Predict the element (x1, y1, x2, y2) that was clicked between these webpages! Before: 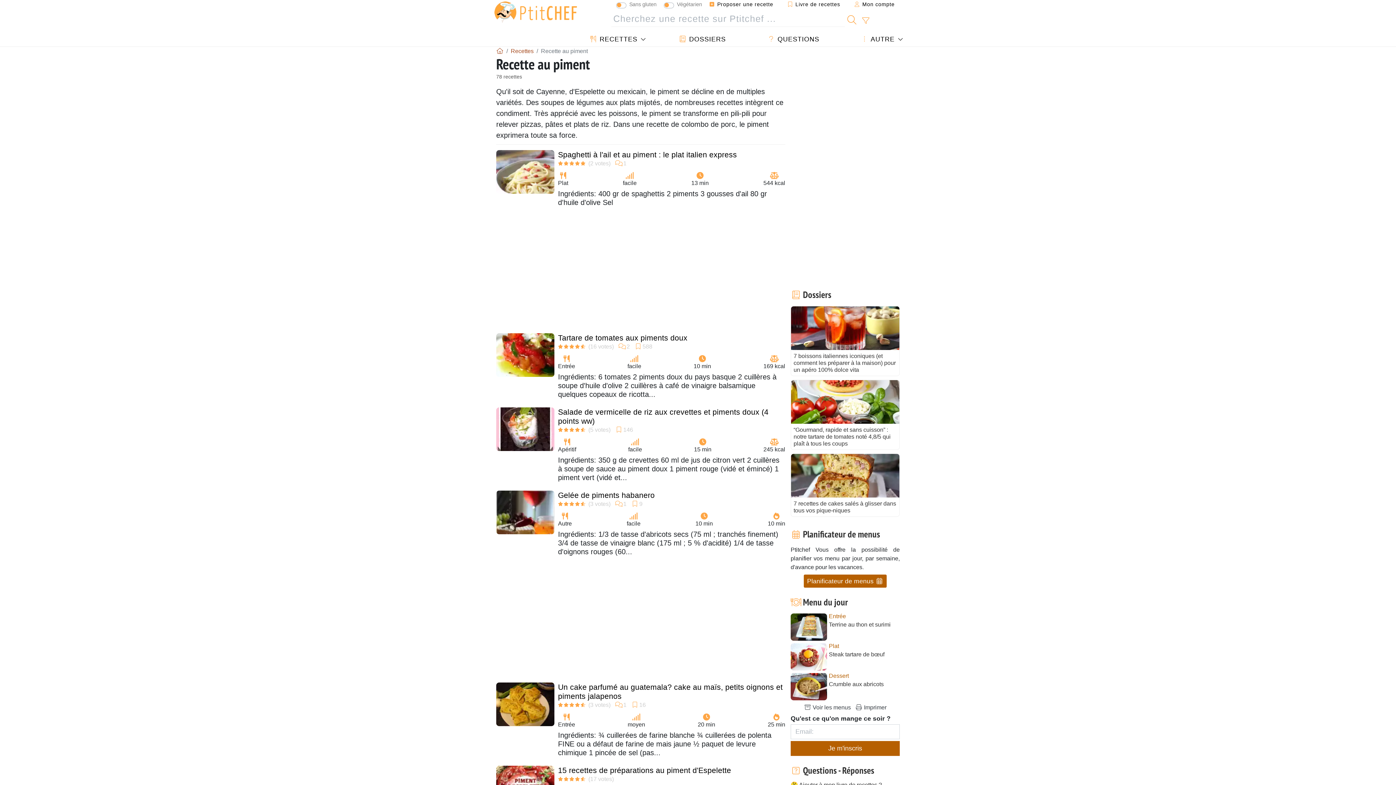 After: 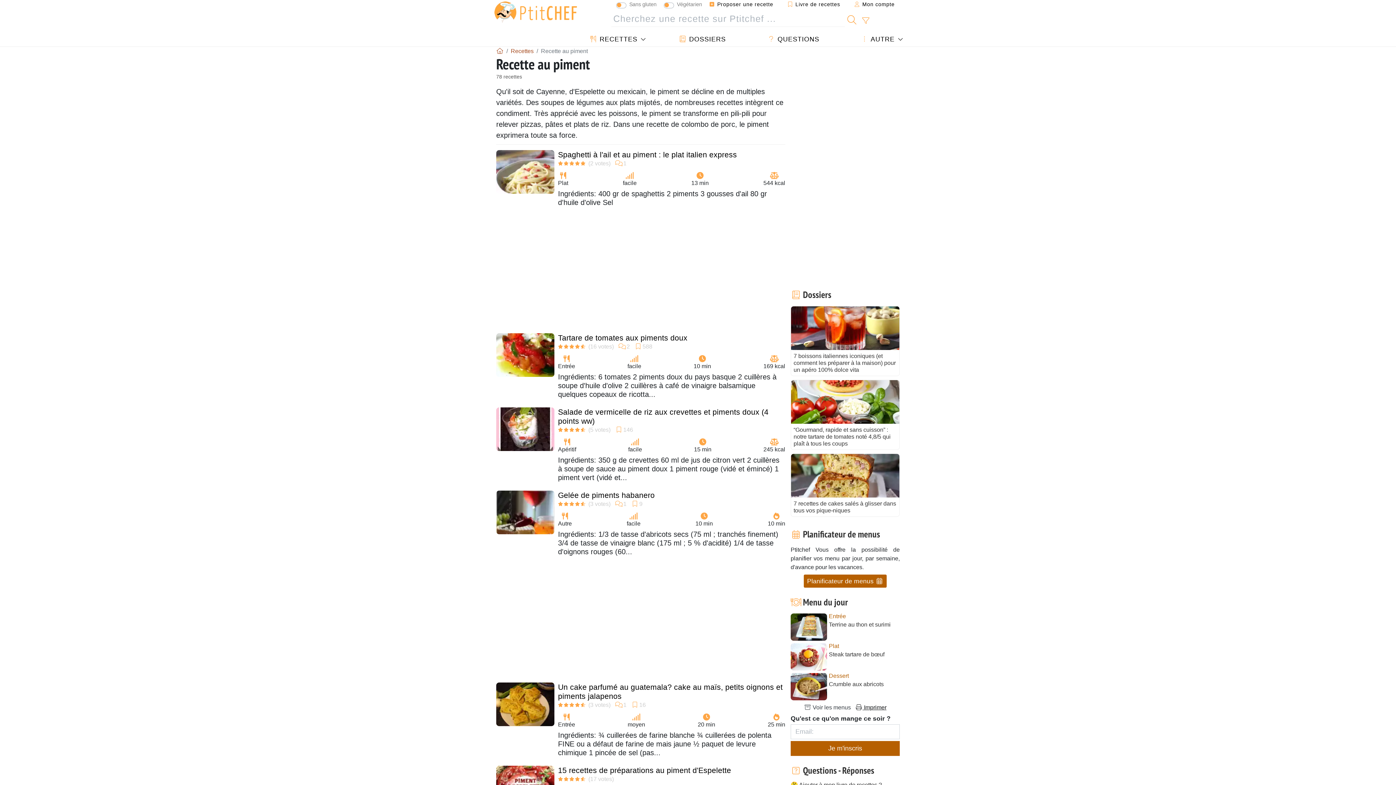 Action: bbox: (855, 704, 886, 710) label:  Imprimer